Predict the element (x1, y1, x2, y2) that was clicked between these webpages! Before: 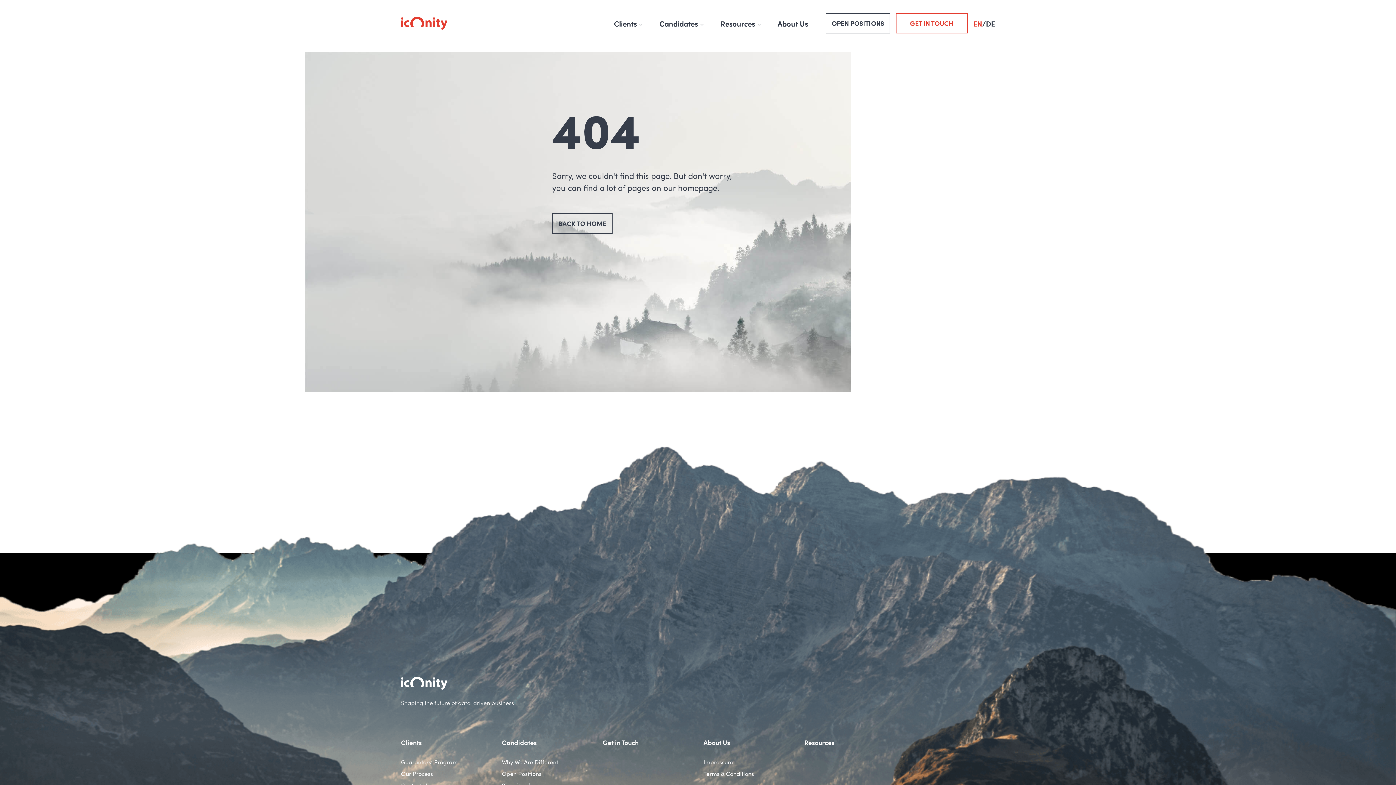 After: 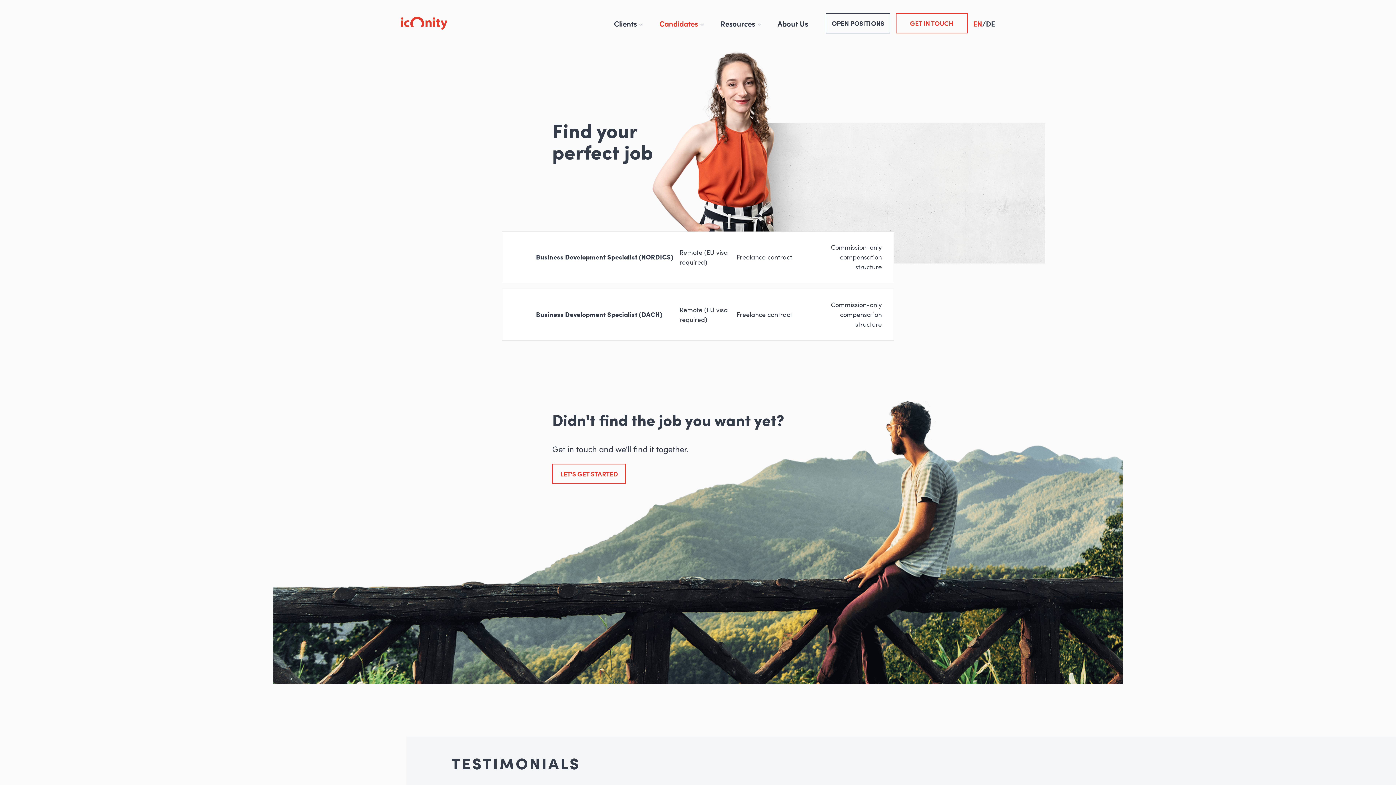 Action: label: OPEN POSITIONS bbox: (825, 13, 890, 33)